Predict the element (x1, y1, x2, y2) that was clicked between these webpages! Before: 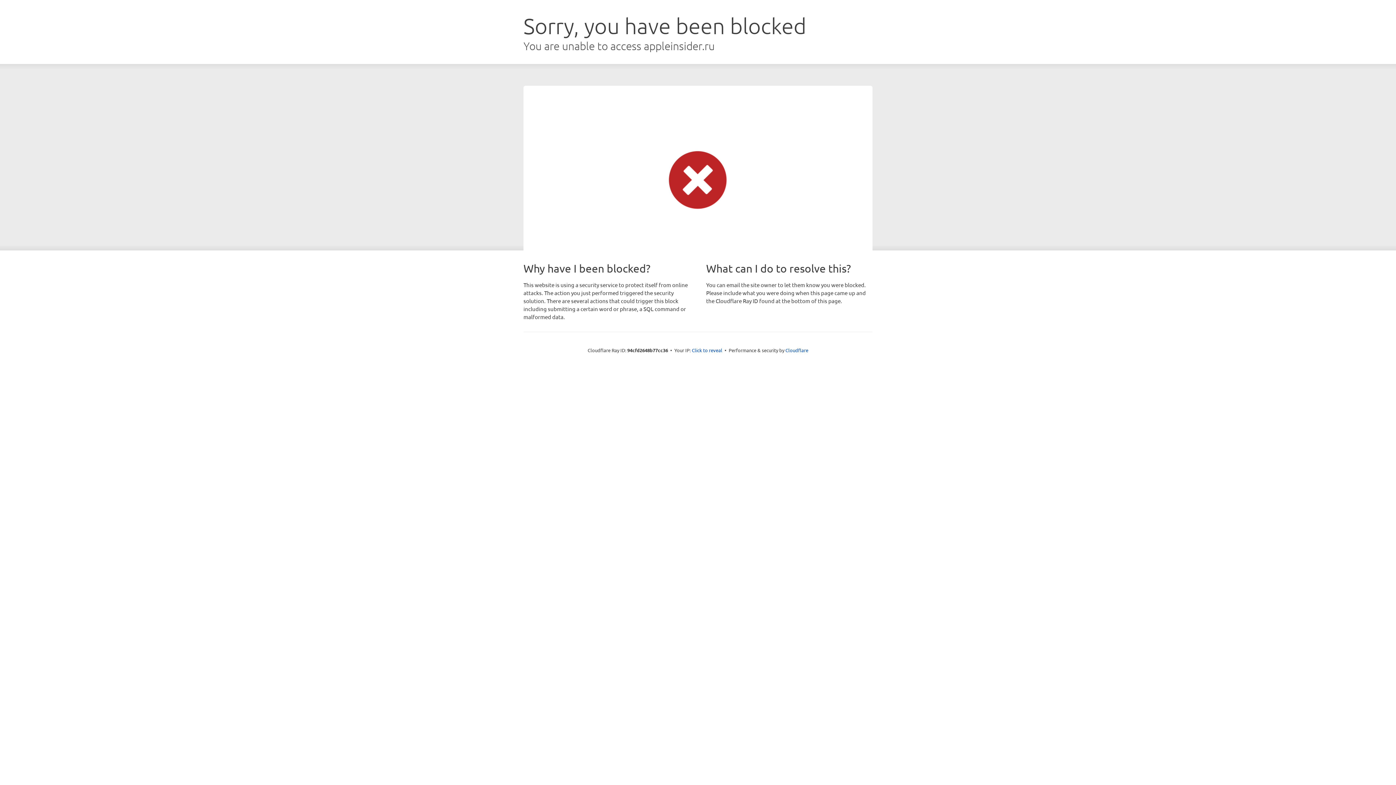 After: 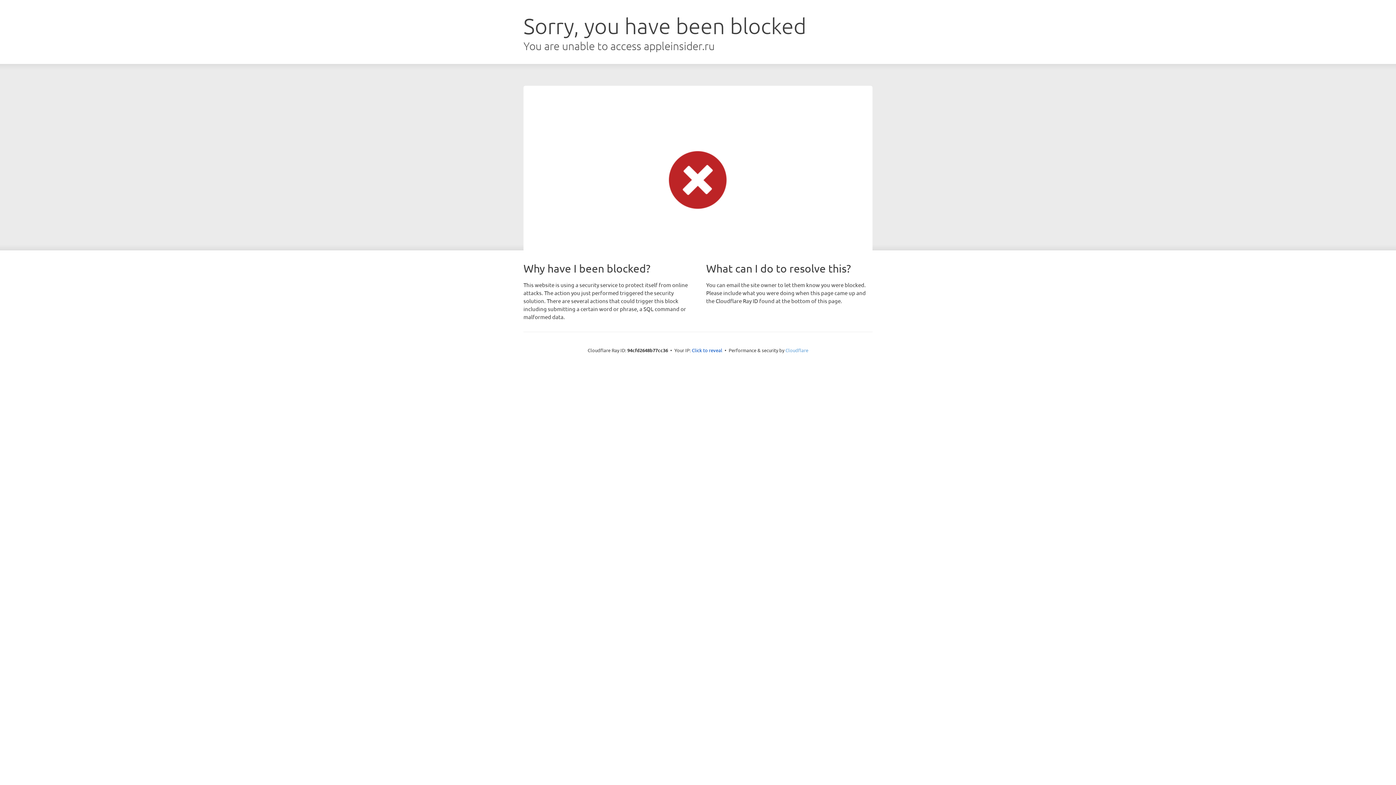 Action: label: Cloudflare bbox: (785, 347, 808, 353)